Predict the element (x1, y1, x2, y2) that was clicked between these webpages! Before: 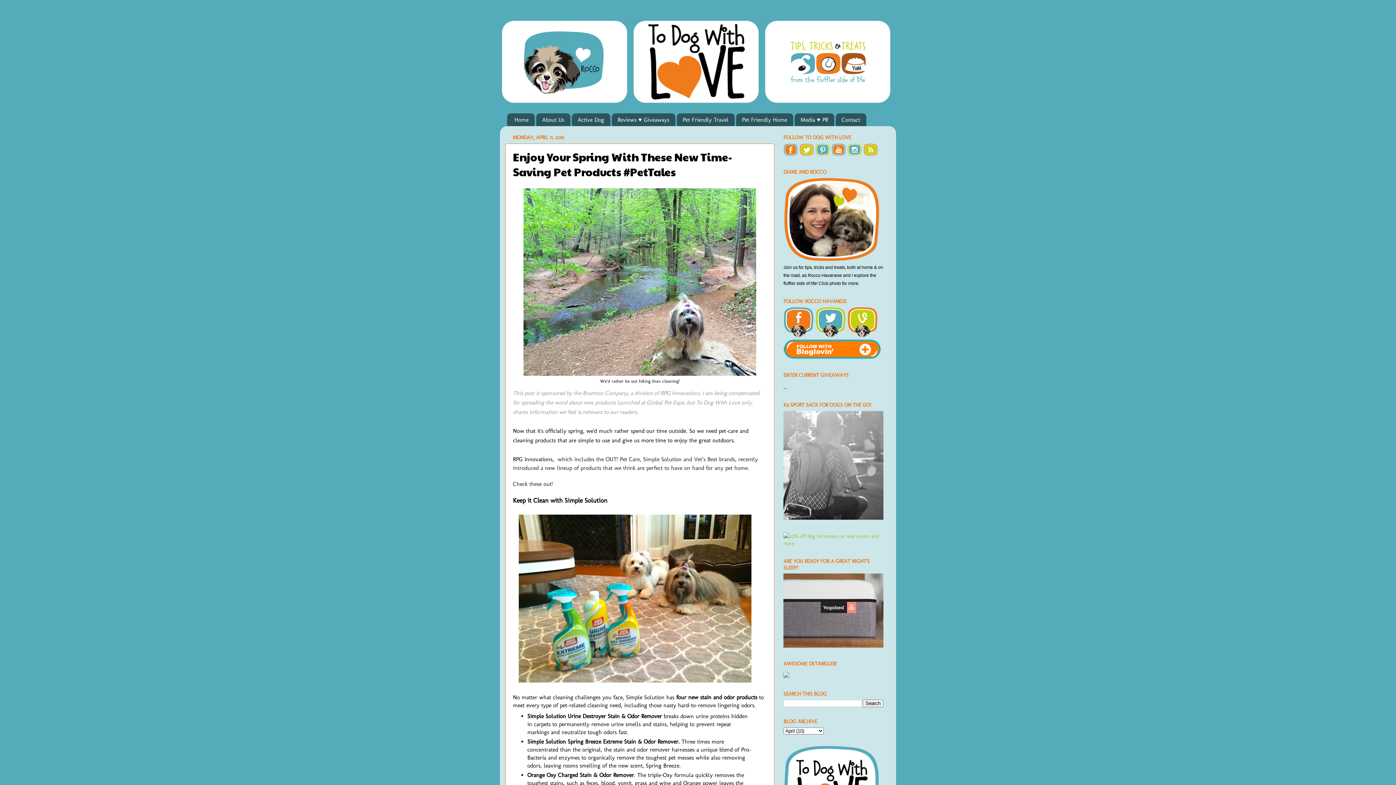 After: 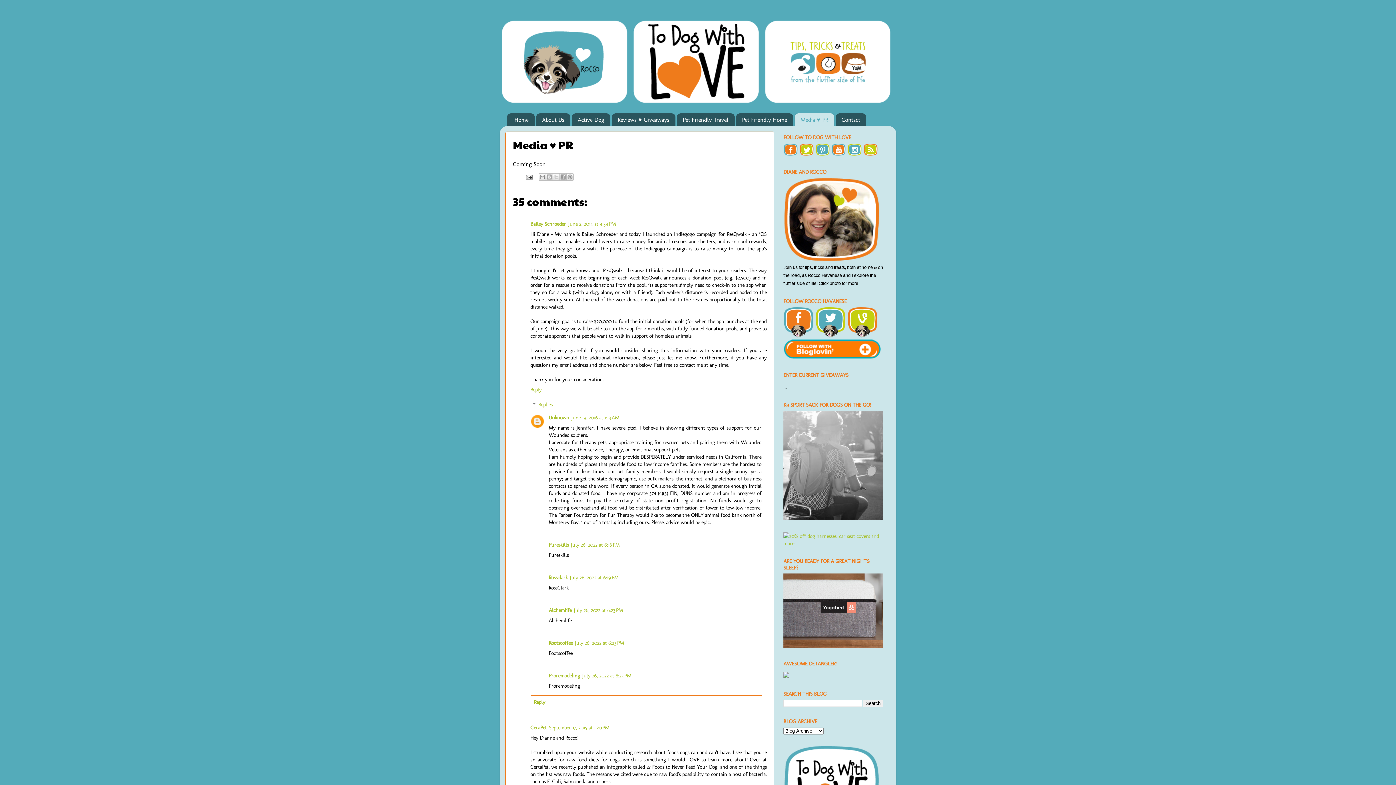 Action: label: Media ♥ PR bbox: (794, 113, 834, 126)